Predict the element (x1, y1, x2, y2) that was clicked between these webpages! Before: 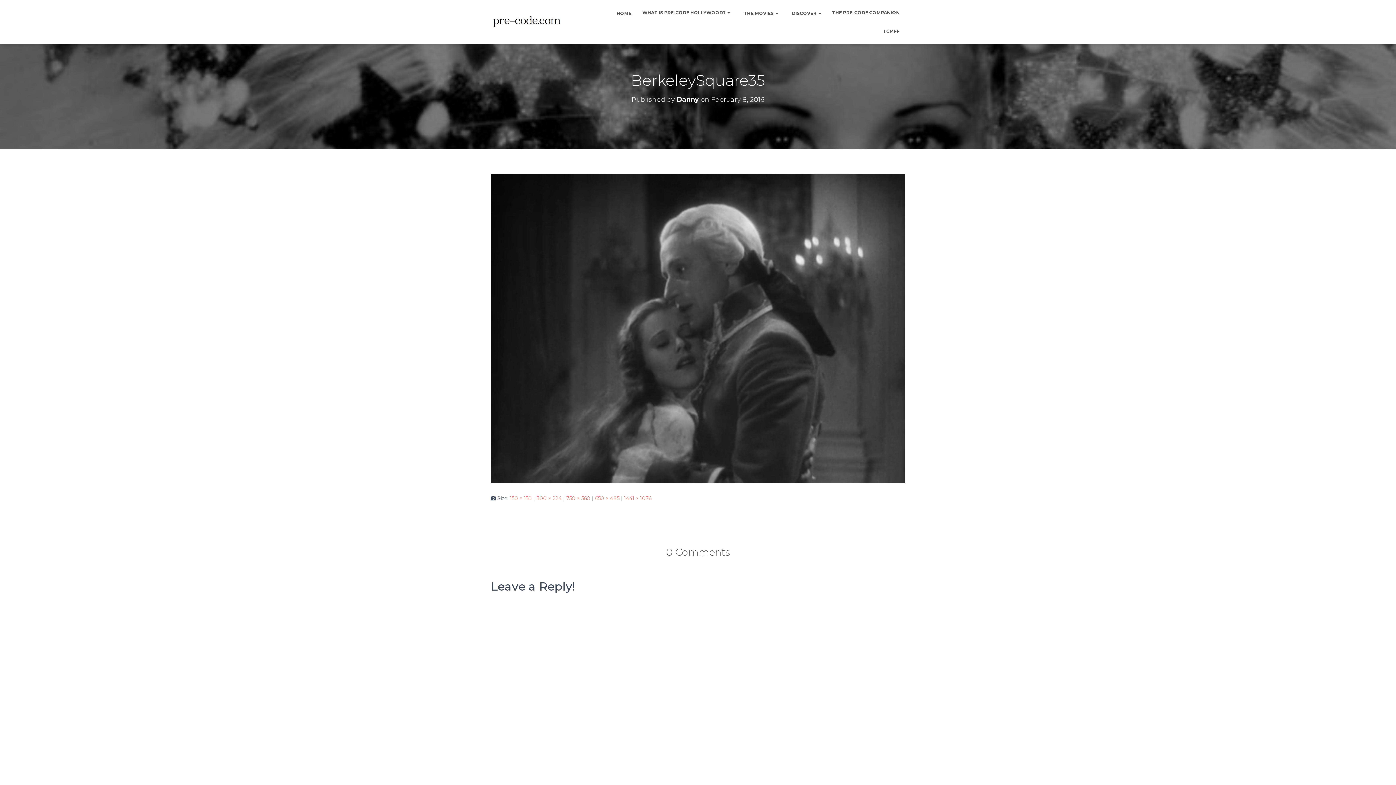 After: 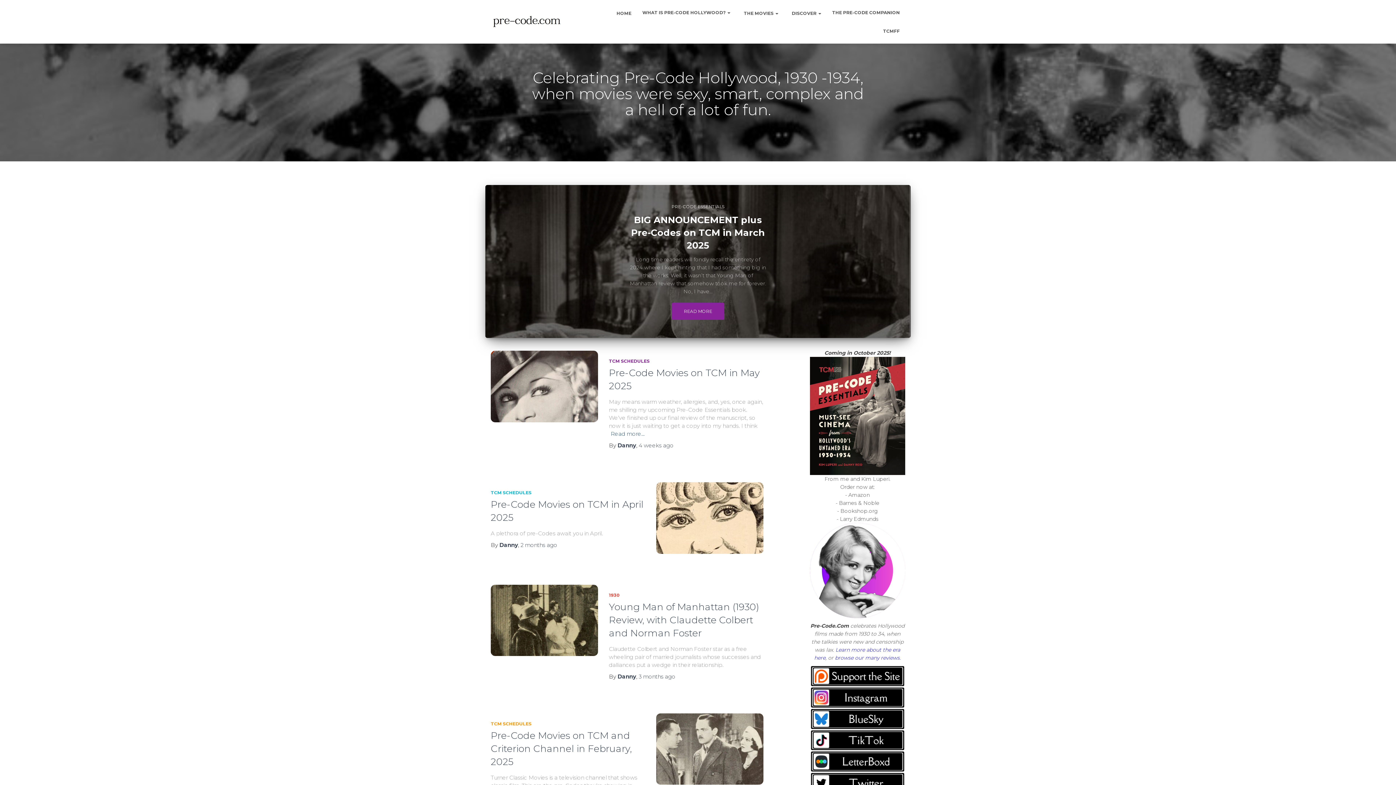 Action: bbox: (485, 12, 568, 30)